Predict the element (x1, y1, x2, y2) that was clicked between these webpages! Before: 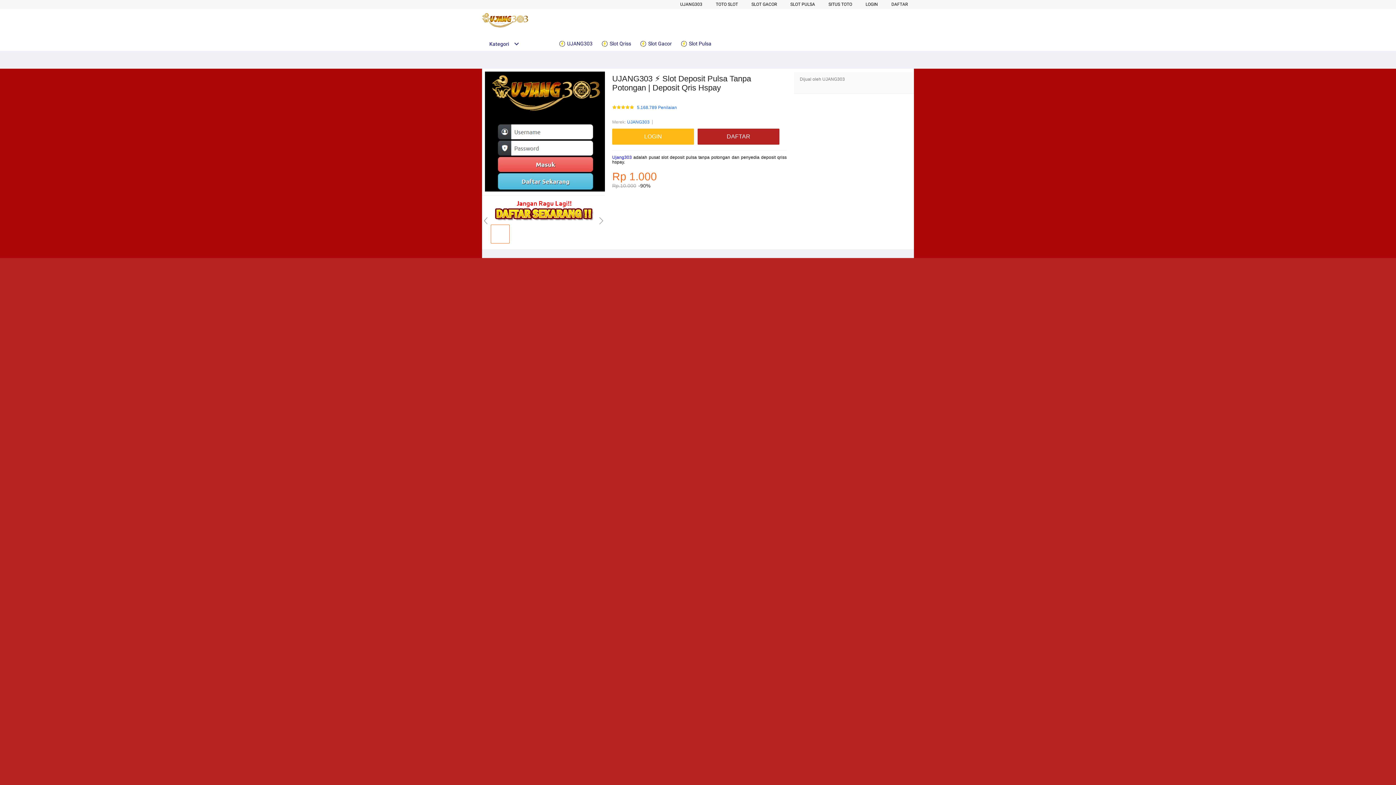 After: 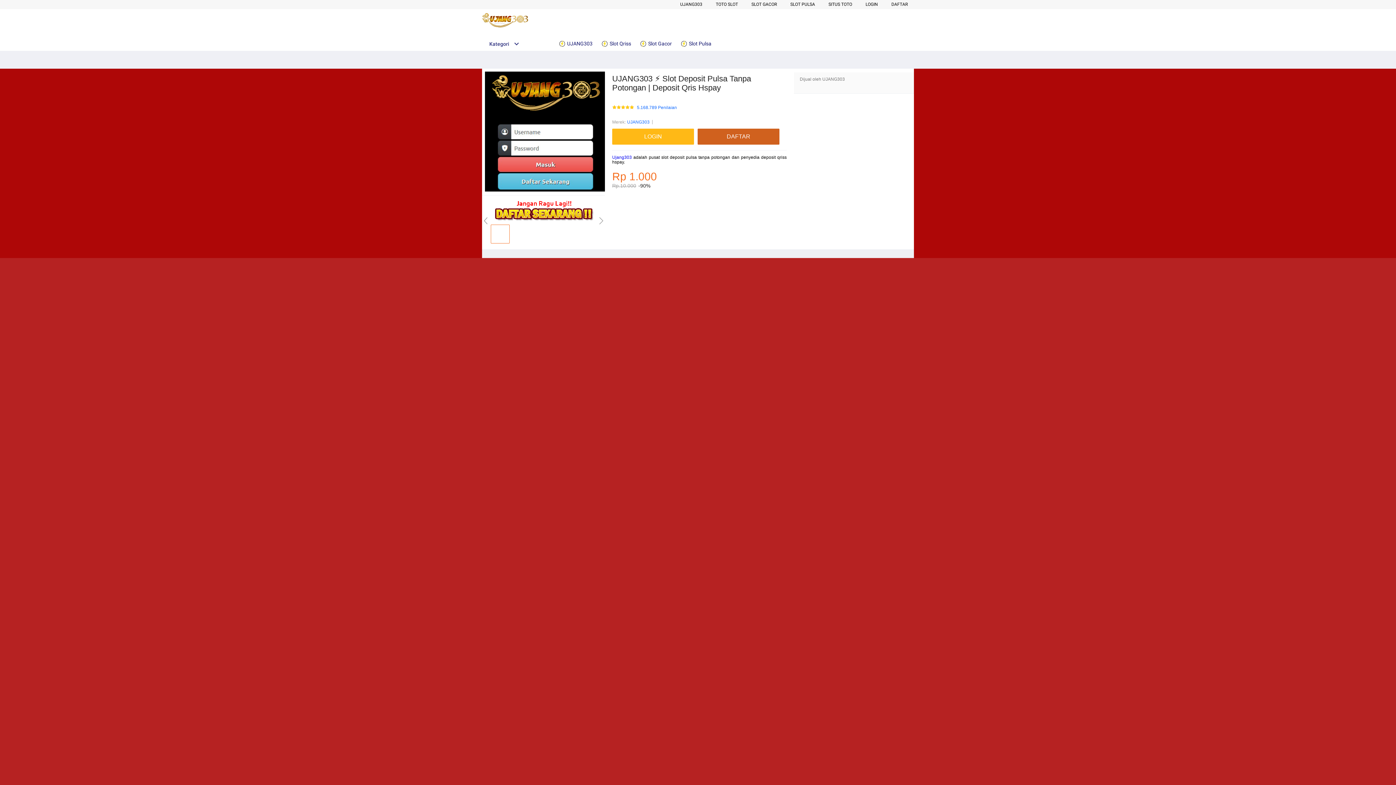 Action: bbox: (697, 128, 779, 144) label: DAFTAR